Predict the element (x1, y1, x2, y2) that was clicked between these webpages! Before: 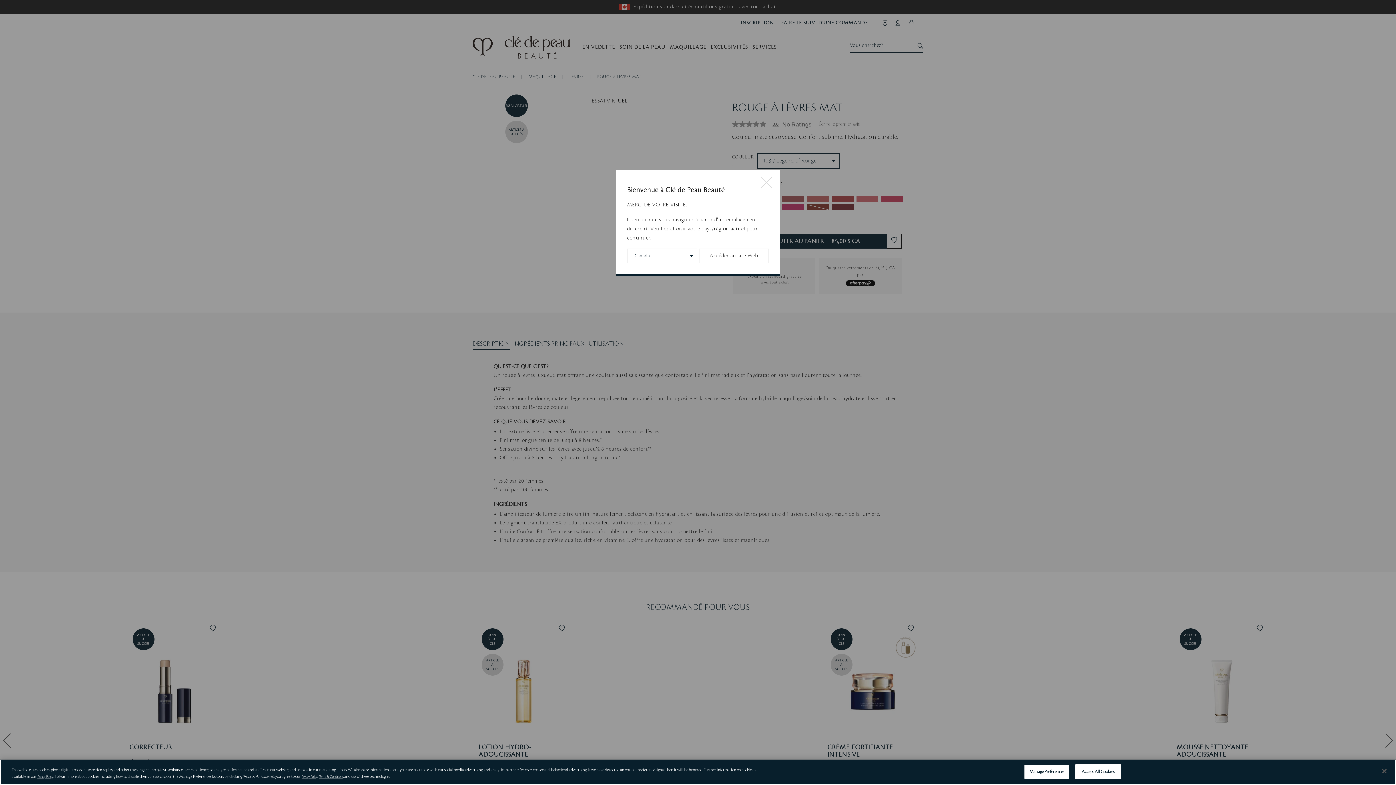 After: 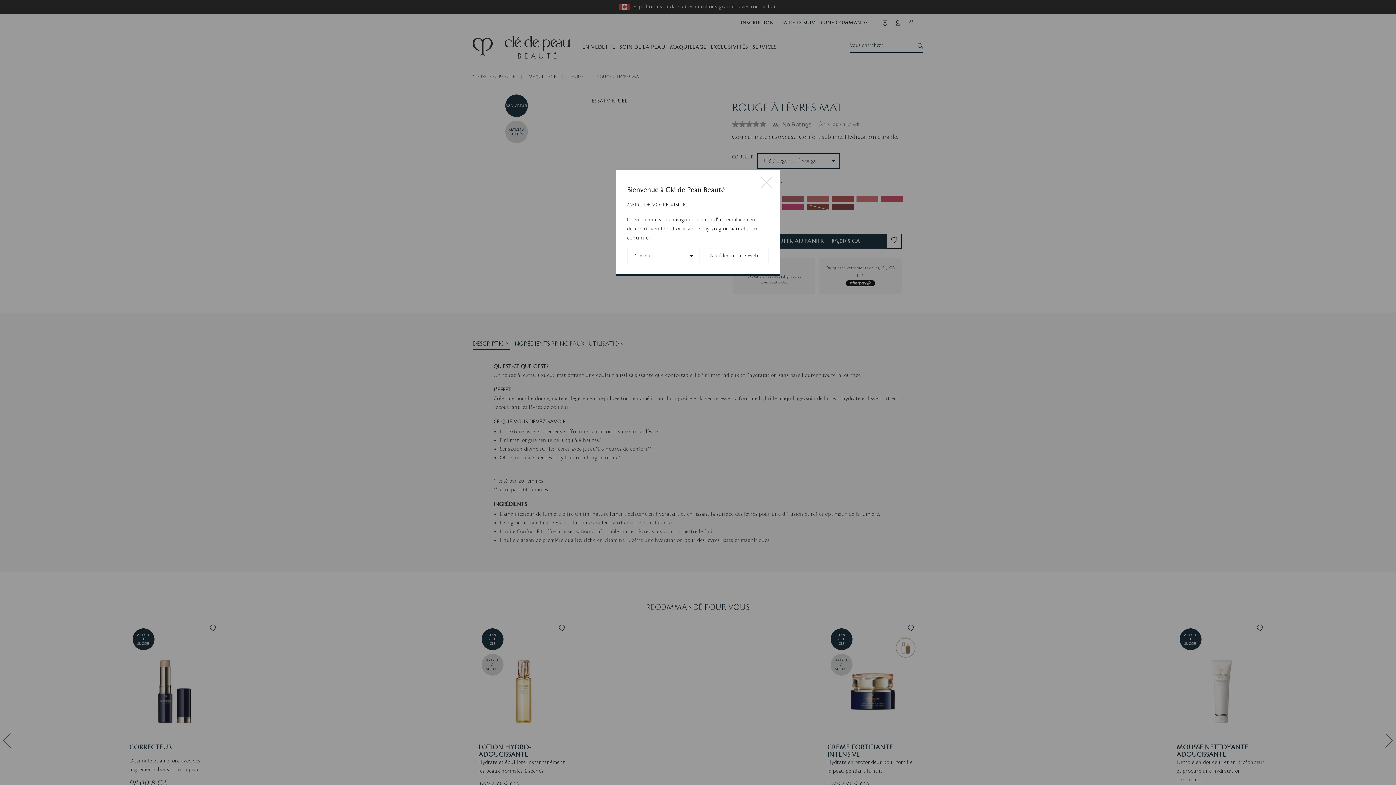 Action: bbox: (1075, 764, 1121, 779) label: Accept All Cookies